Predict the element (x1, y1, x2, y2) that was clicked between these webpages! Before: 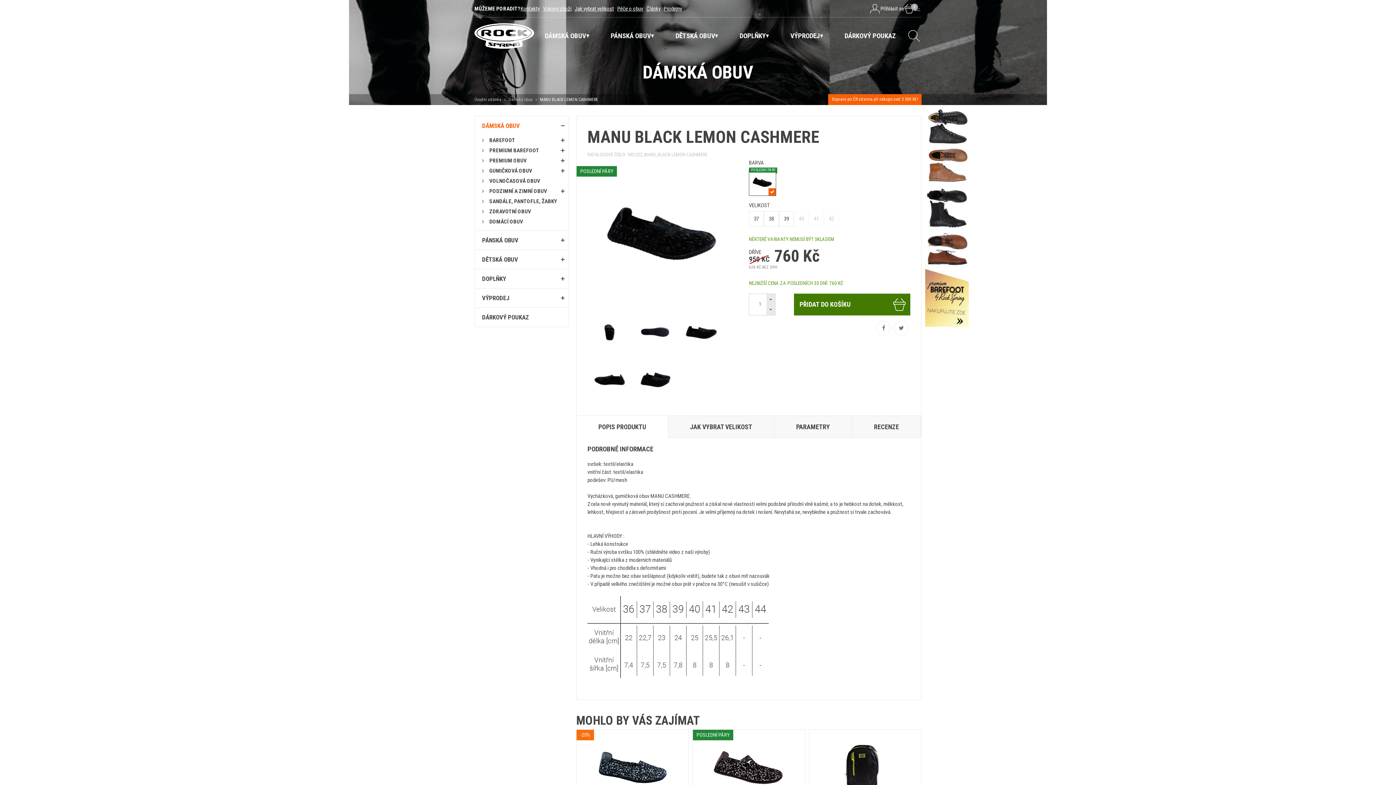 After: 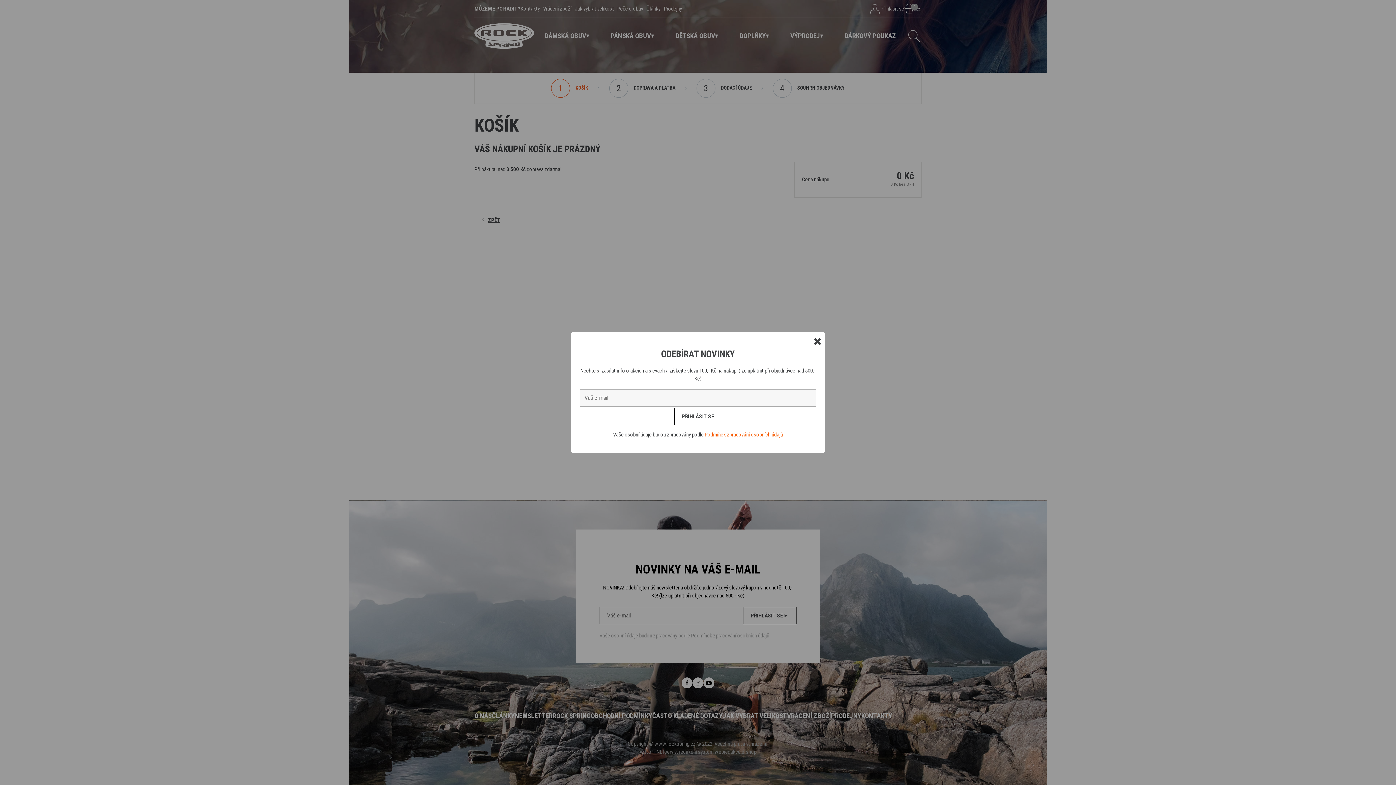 Action: label: 0
0,- bbox: (904, 0, 922, 17)